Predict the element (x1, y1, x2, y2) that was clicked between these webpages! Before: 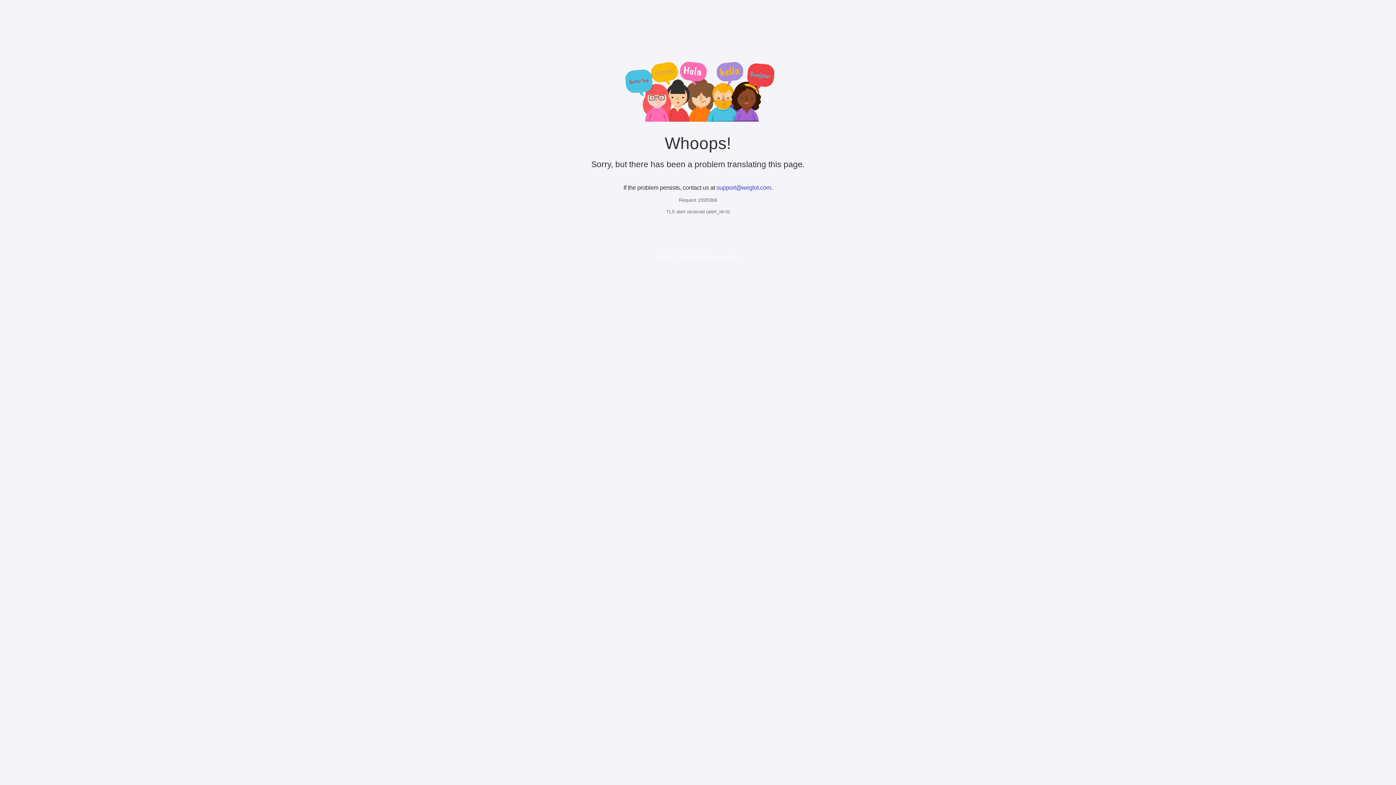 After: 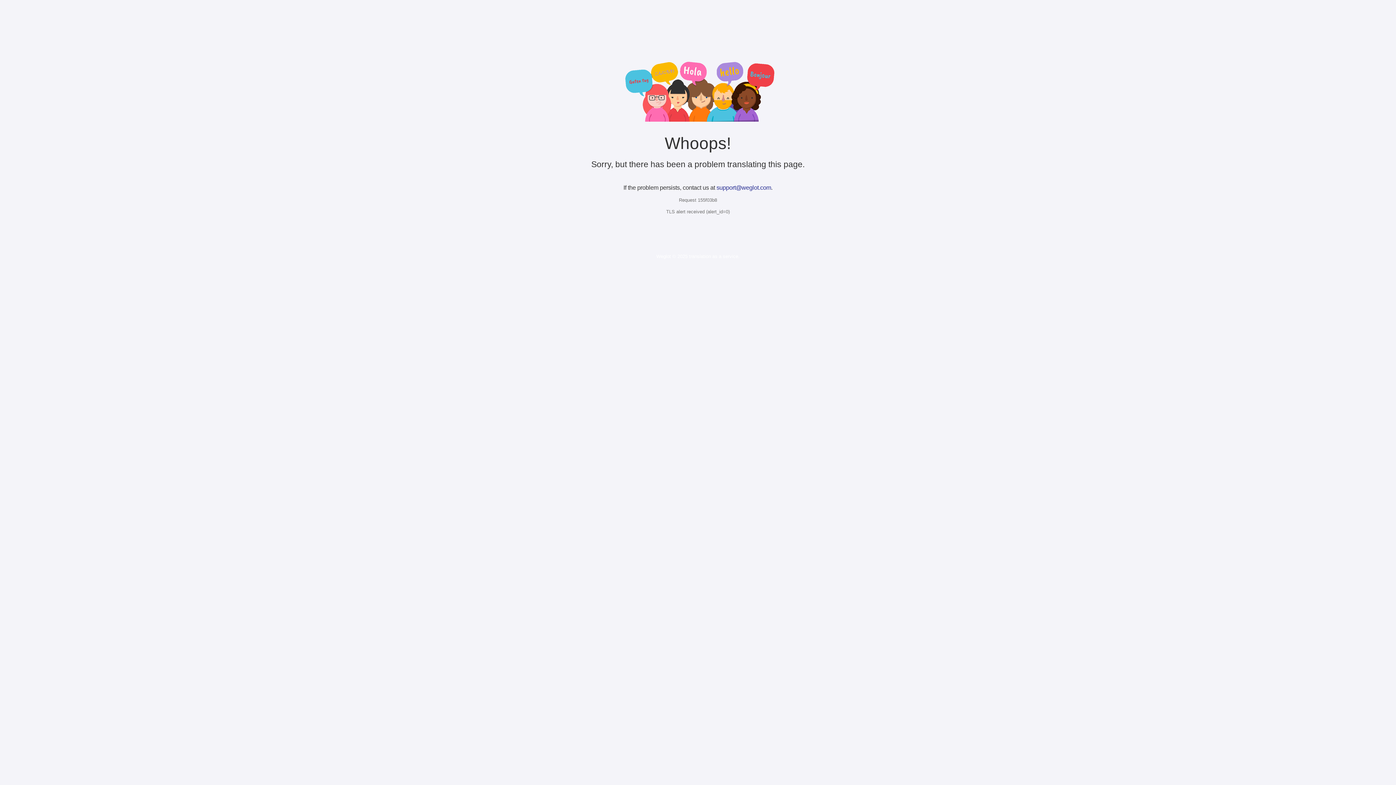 Action: bbox: (716, 184, 771, 190) label: support@weglot.com